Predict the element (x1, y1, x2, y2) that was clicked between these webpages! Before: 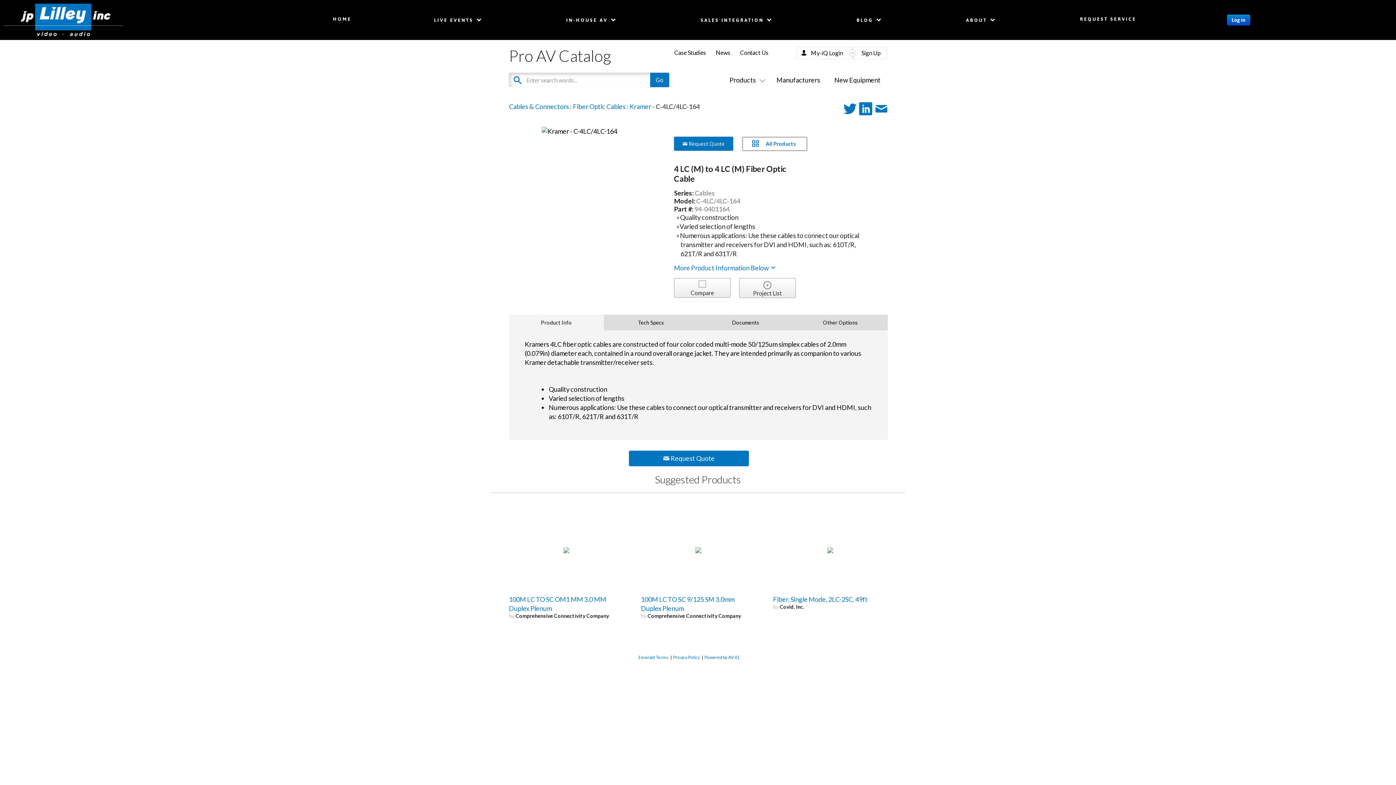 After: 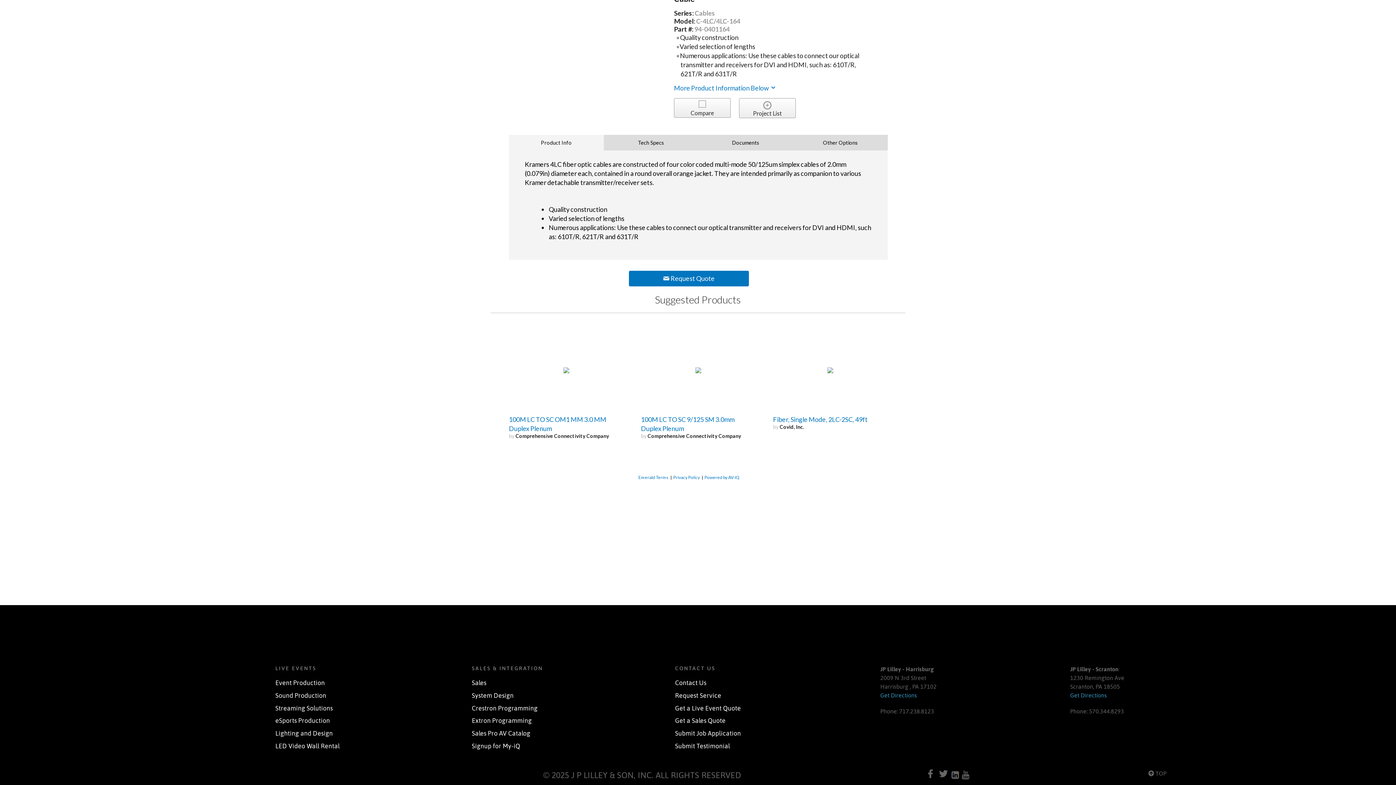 Action: bbox: (674, 264, 776, 272) label: More Product Information Below 